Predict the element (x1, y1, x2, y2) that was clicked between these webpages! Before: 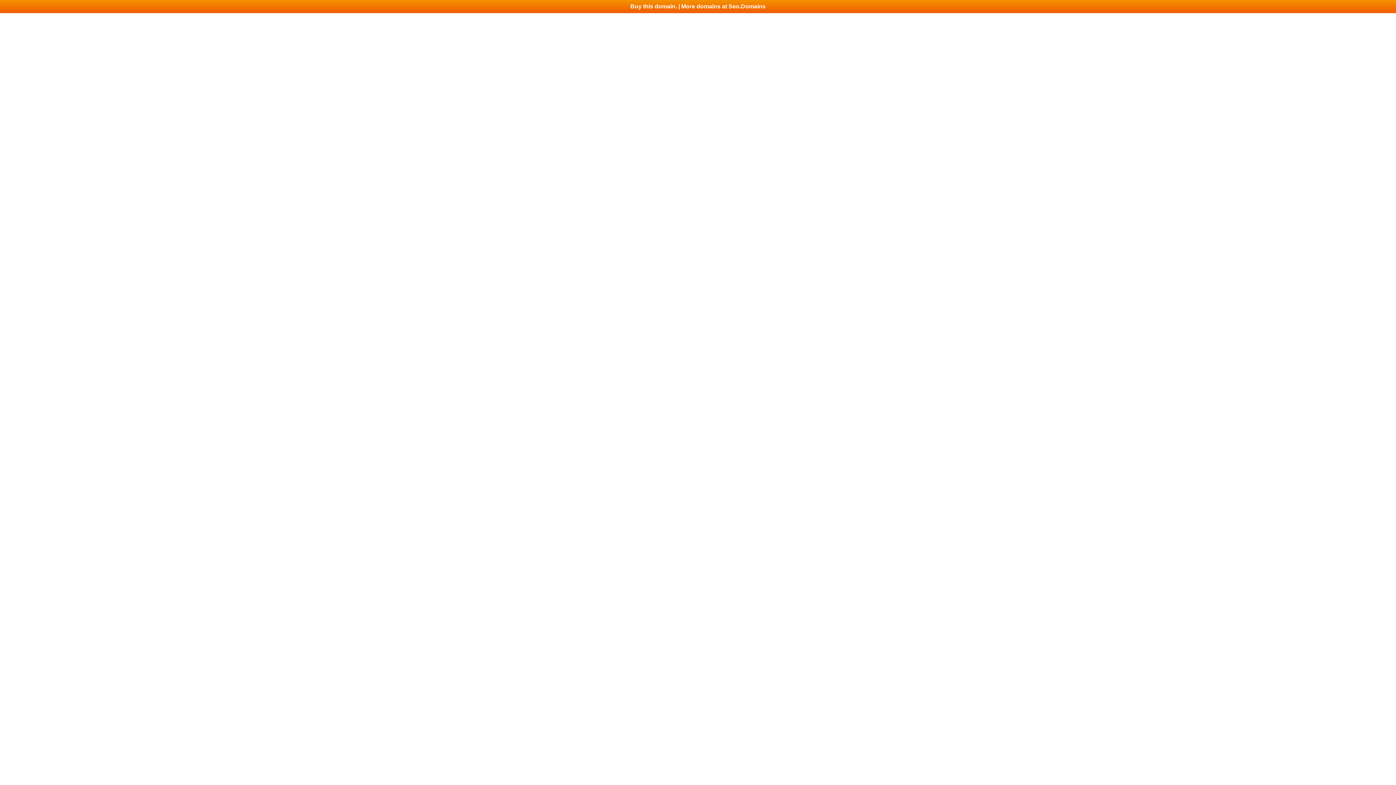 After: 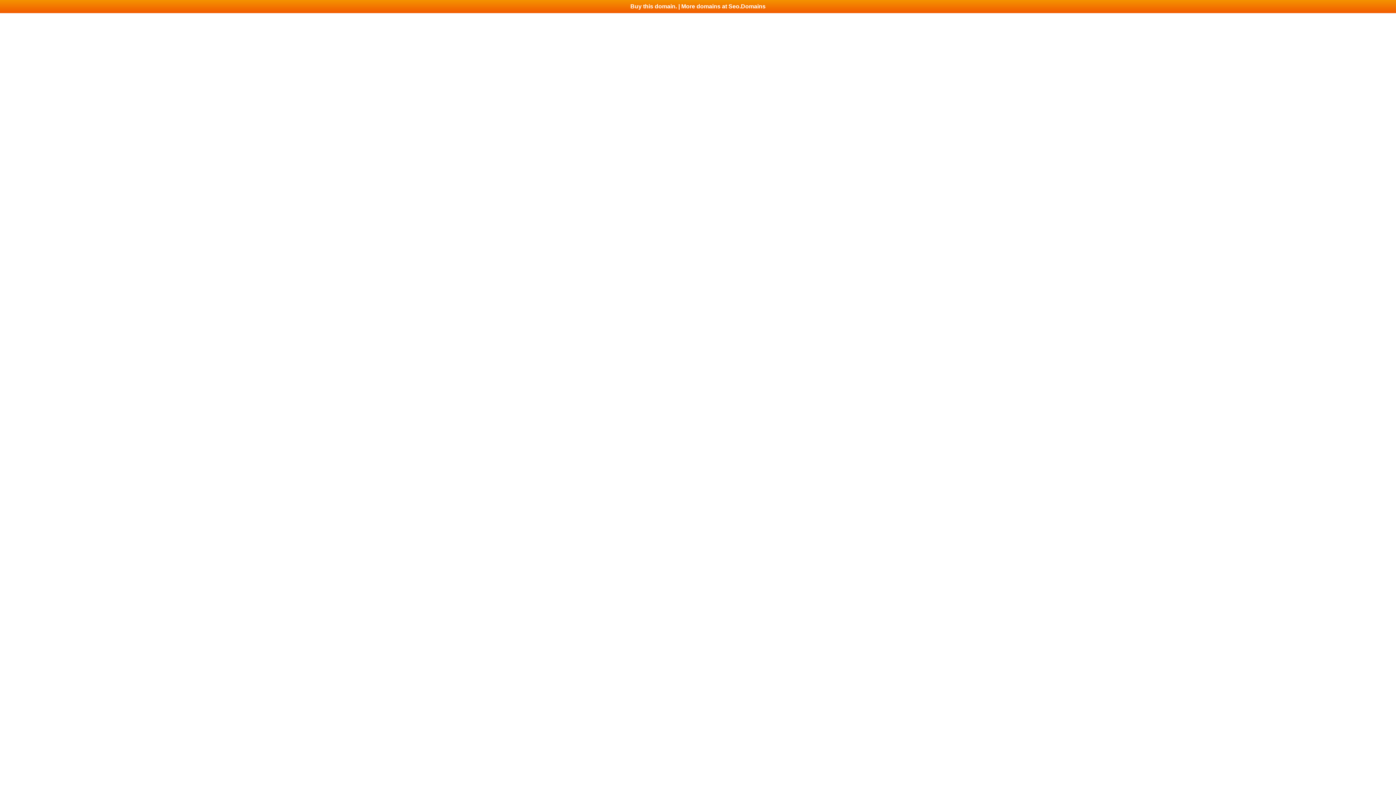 Action: label: Buy this domain. | More domains at Seo.Domains bbox: (0, 0, 1396, 13)